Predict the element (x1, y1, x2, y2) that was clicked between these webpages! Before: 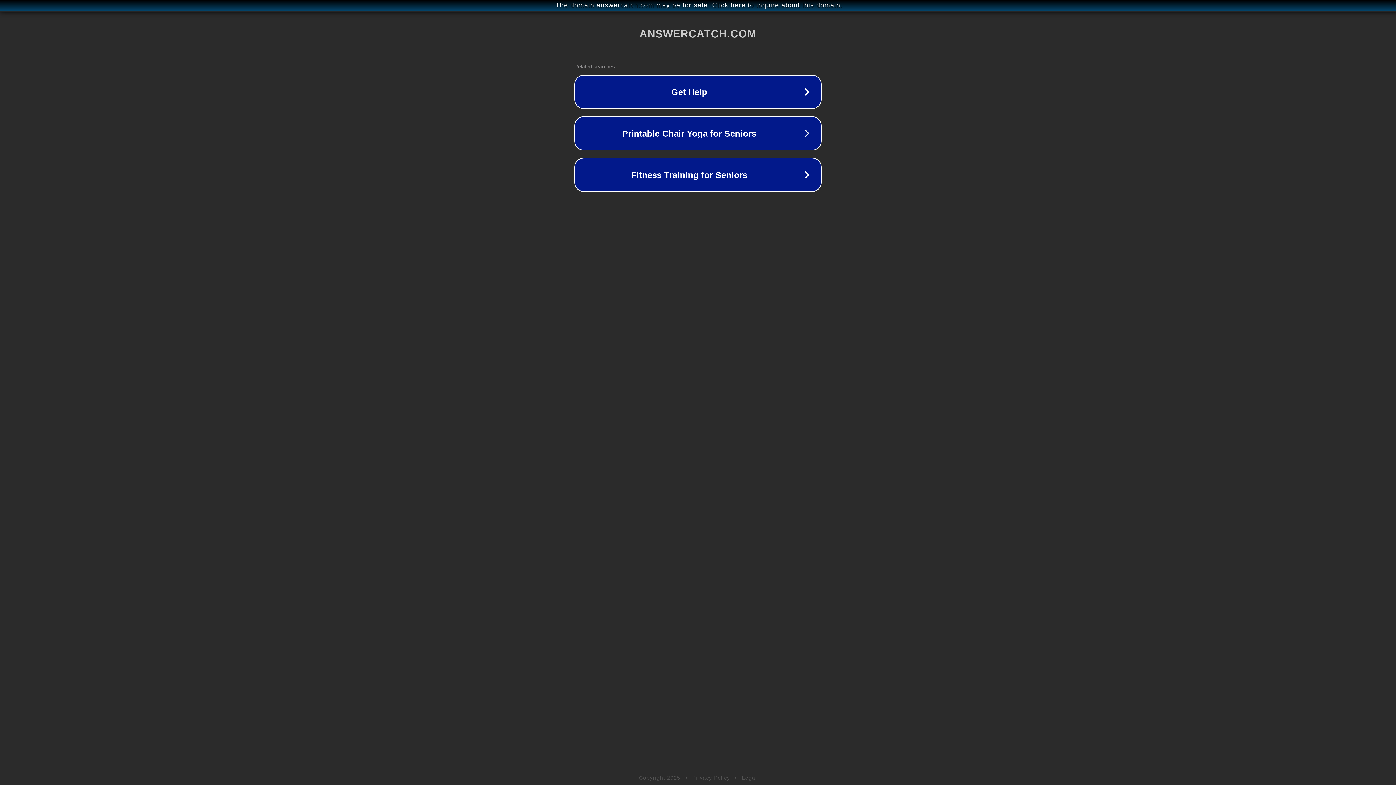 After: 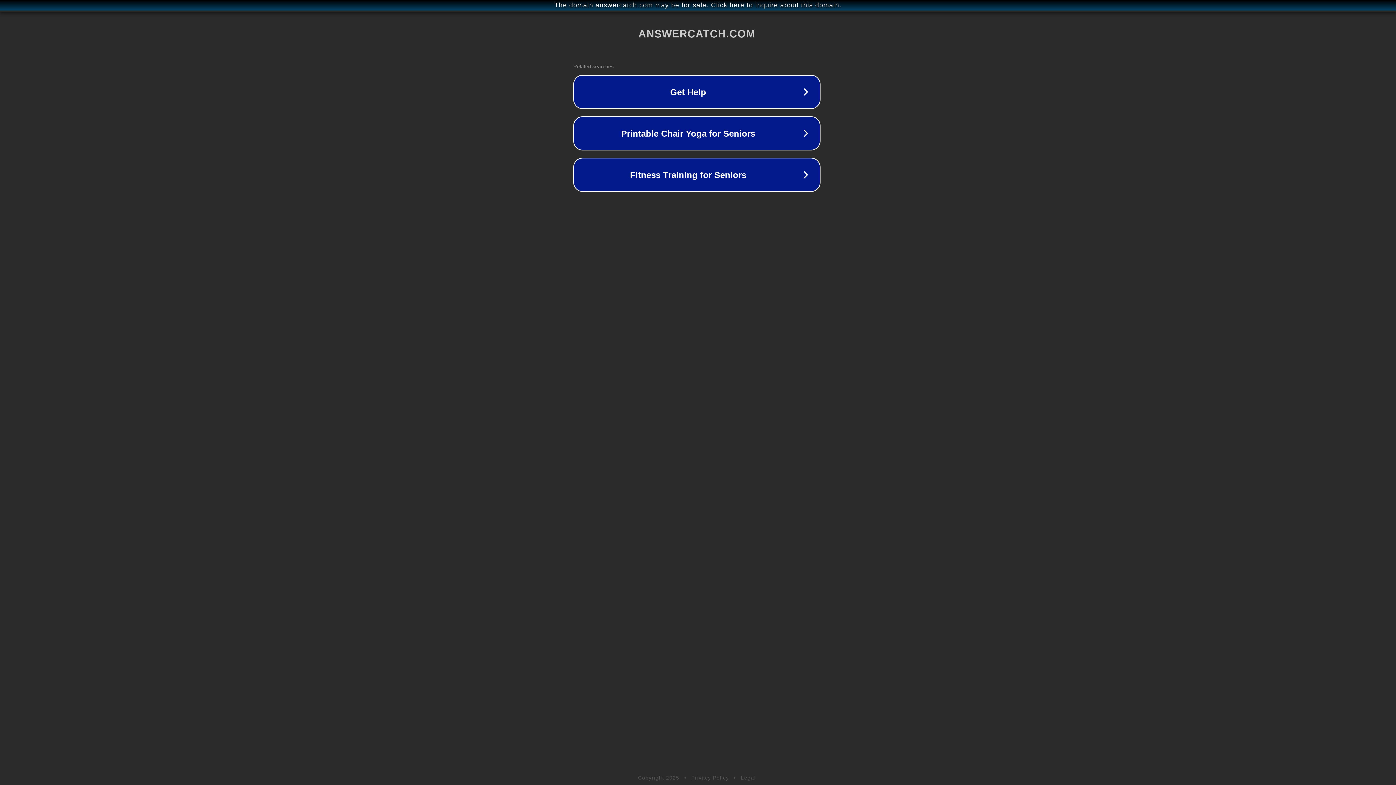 Action: bbox: (1, 1, 1397, 9) label: The domain answercatch.com may be for sale. Click here to inquire about this domain.